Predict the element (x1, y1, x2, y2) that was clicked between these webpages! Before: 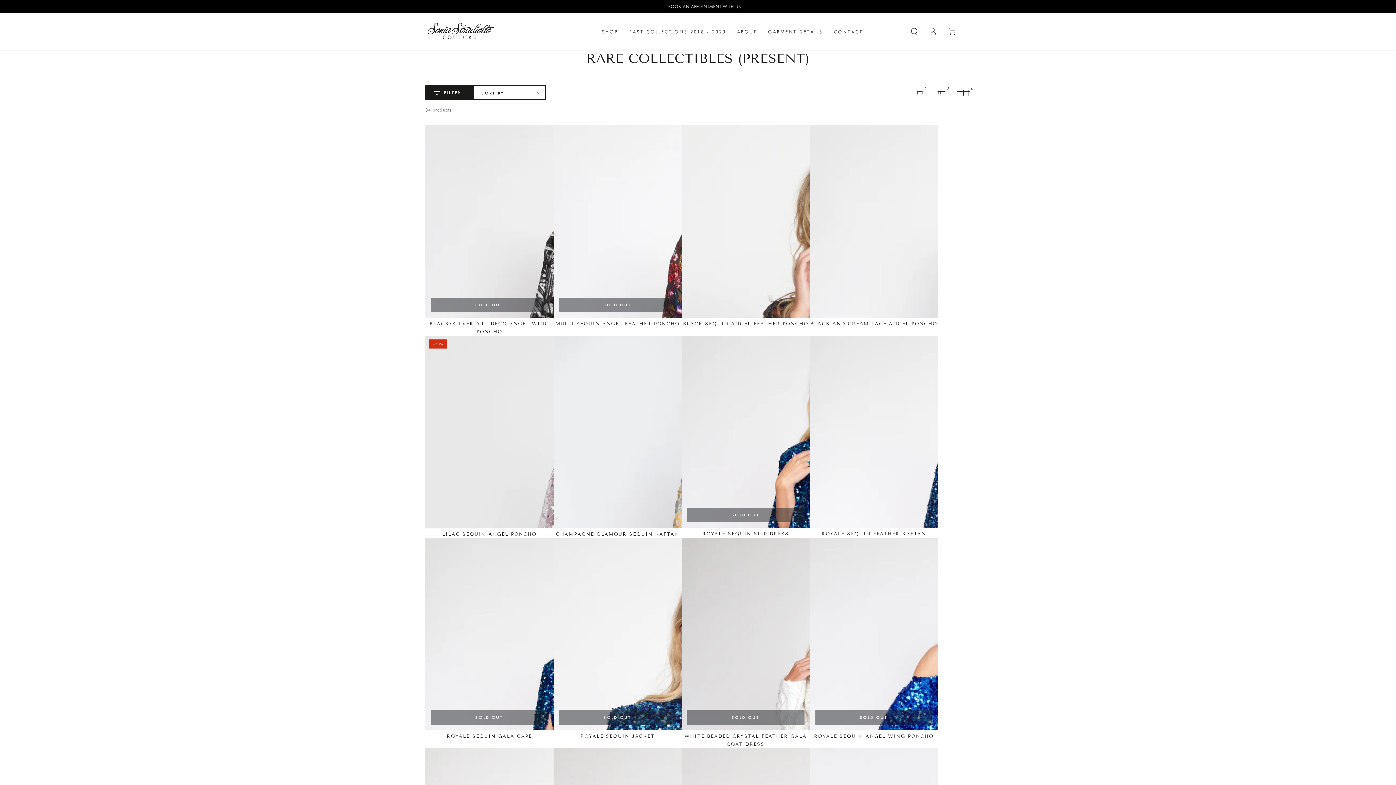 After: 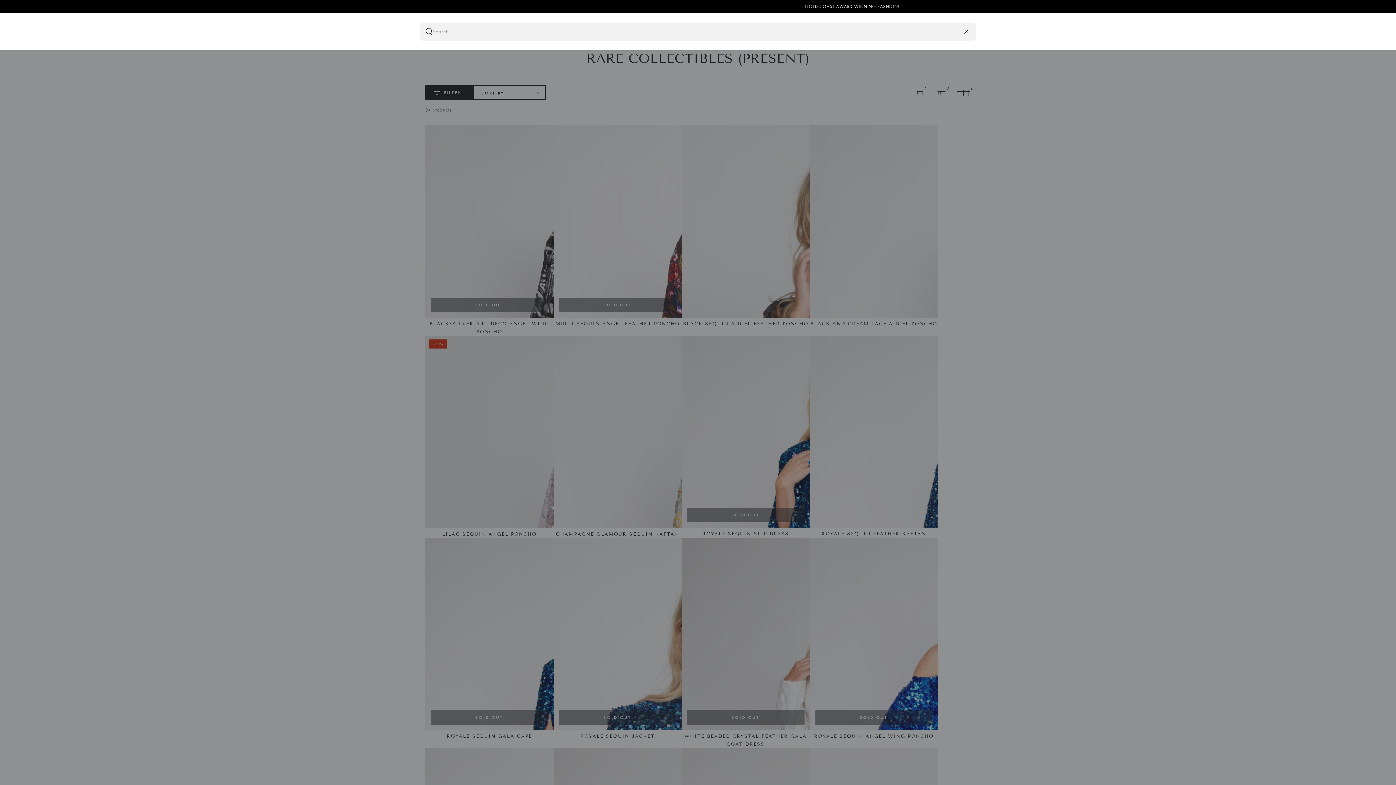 Action: label: Search our site bbox: (905, 23, 924, 39)